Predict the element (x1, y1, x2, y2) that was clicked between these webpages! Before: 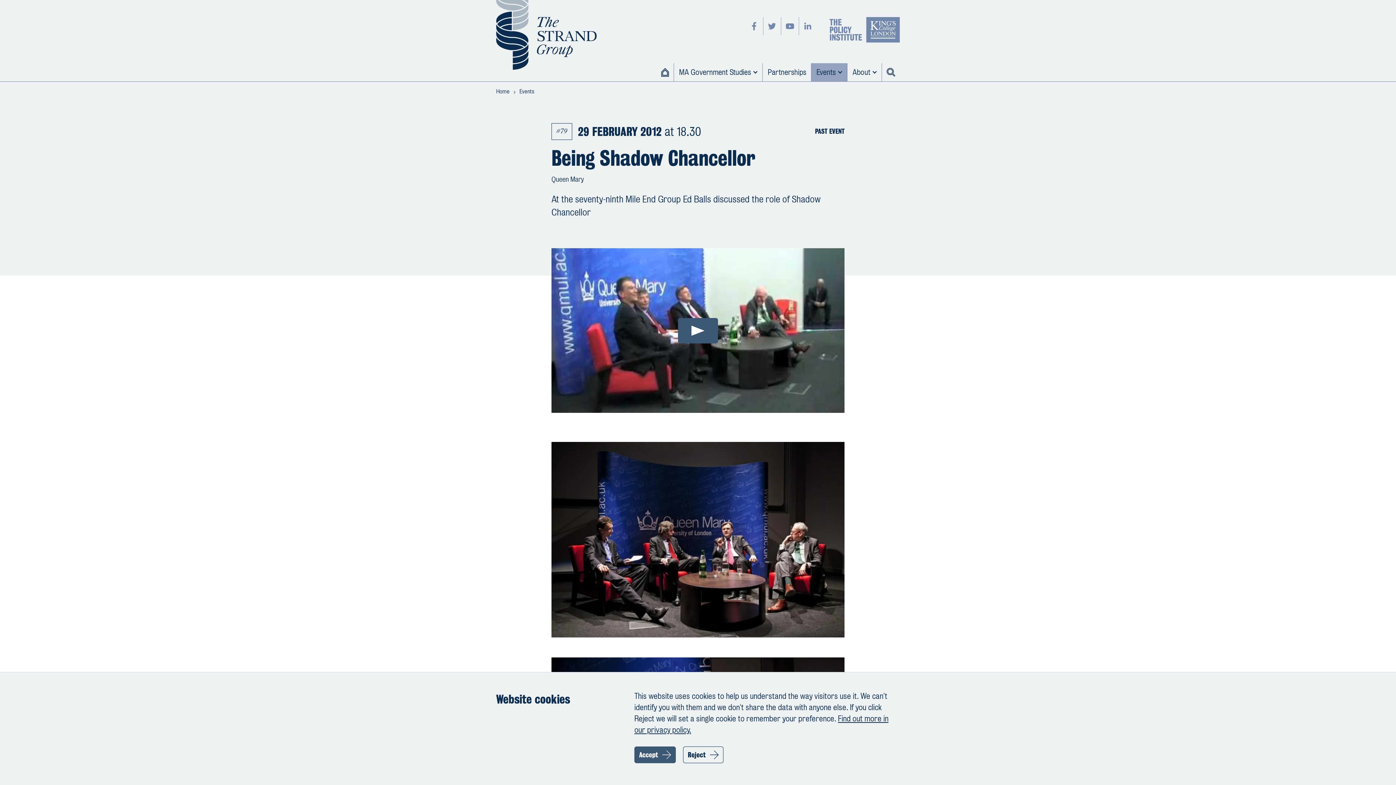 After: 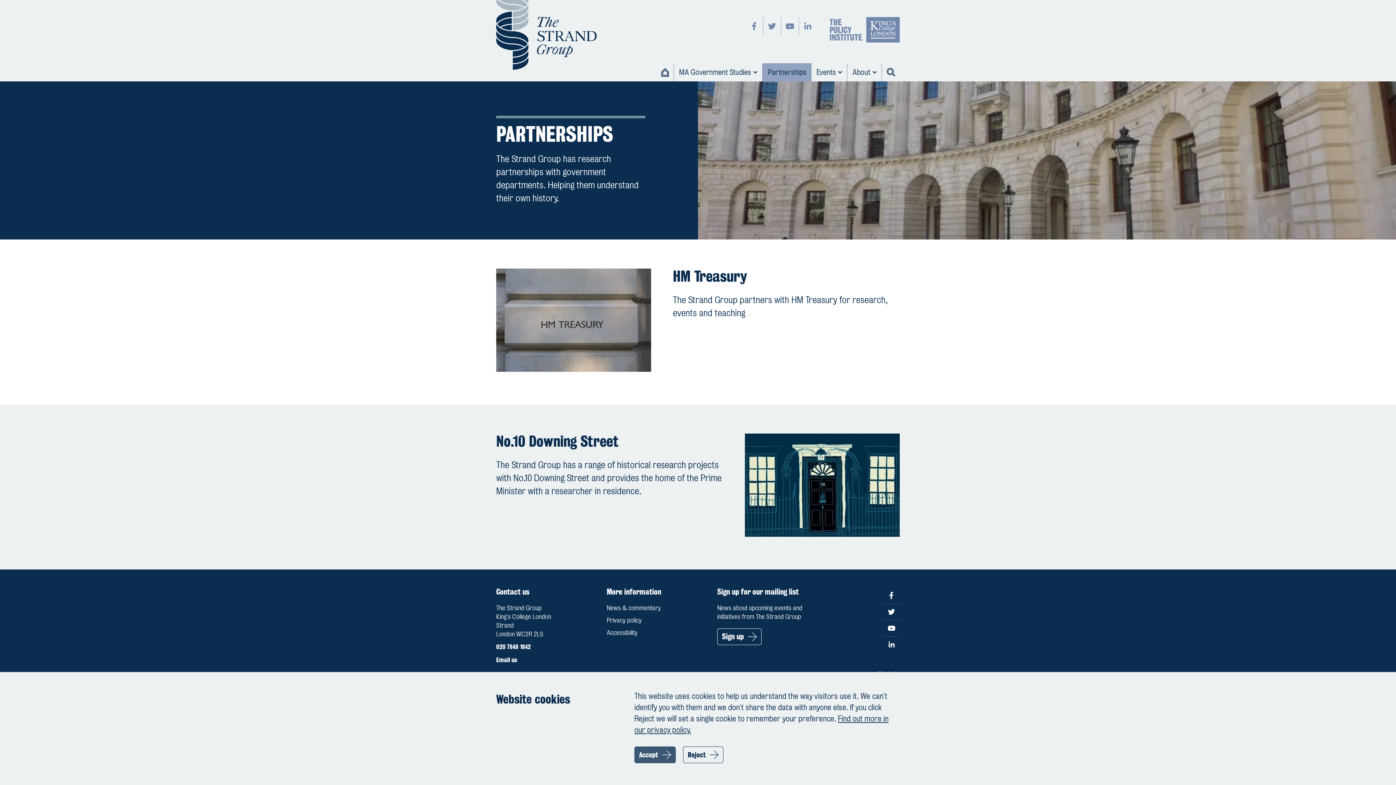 Action: bbox: (762, 63, 811, 81) label: Partnerships